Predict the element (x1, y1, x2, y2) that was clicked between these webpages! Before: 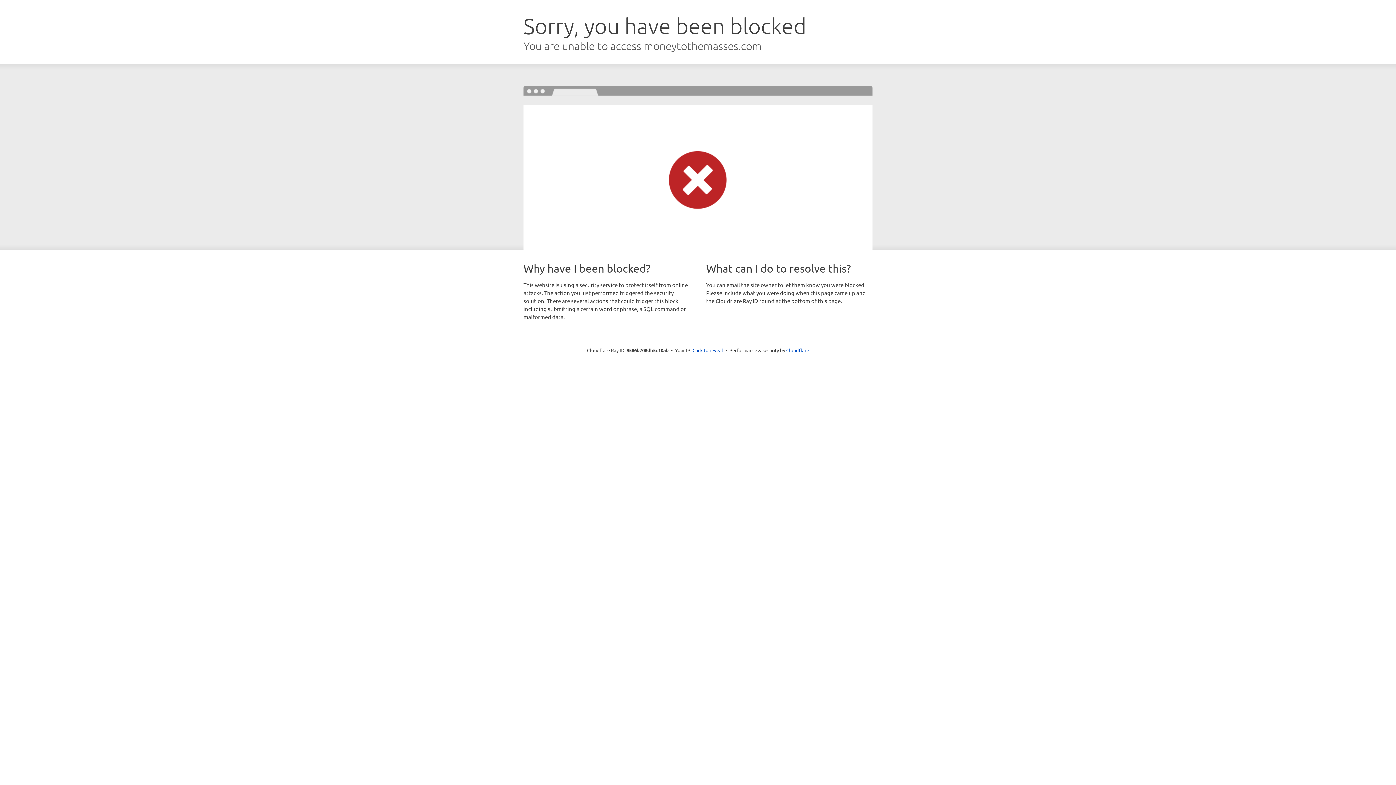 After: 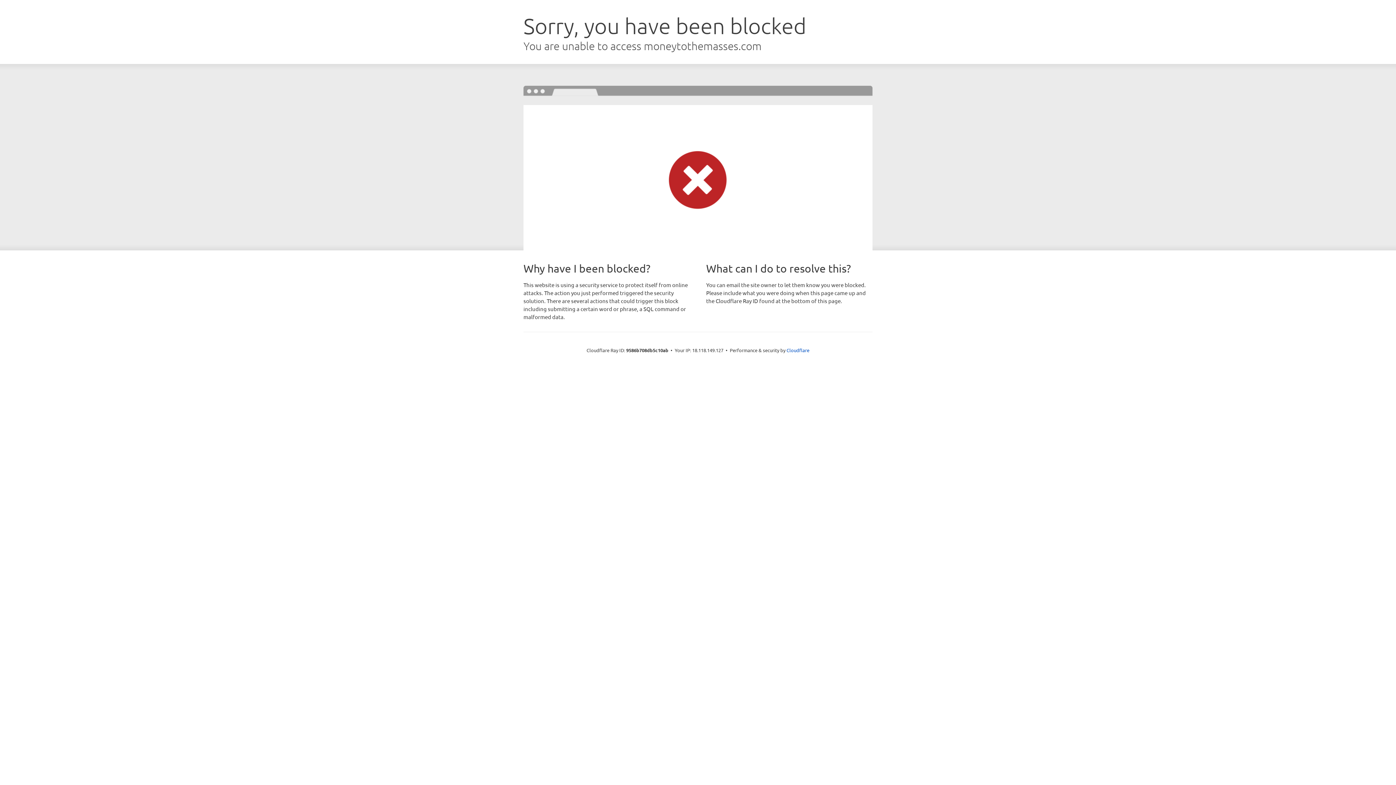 Action: label: Click to reveal bbox: (692, 346, 723, 353)